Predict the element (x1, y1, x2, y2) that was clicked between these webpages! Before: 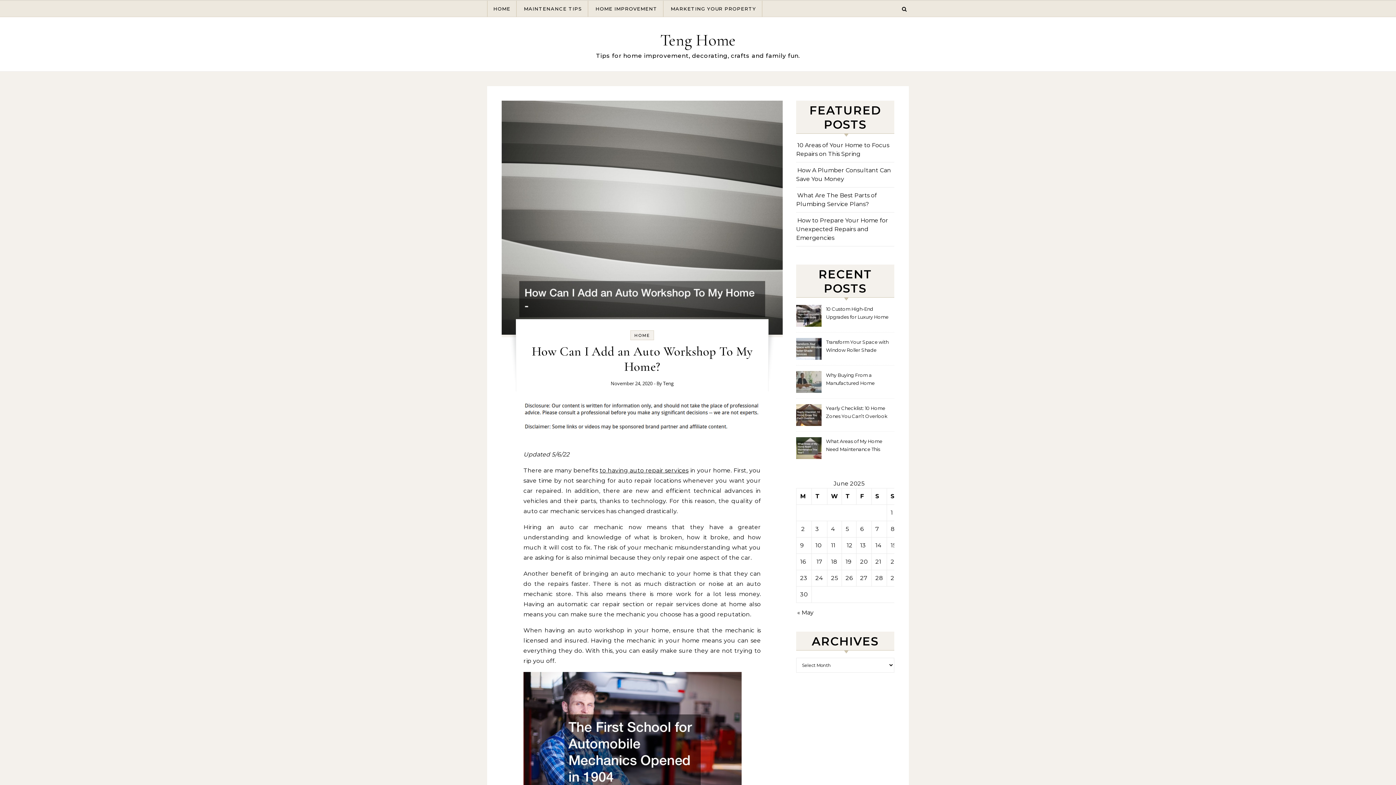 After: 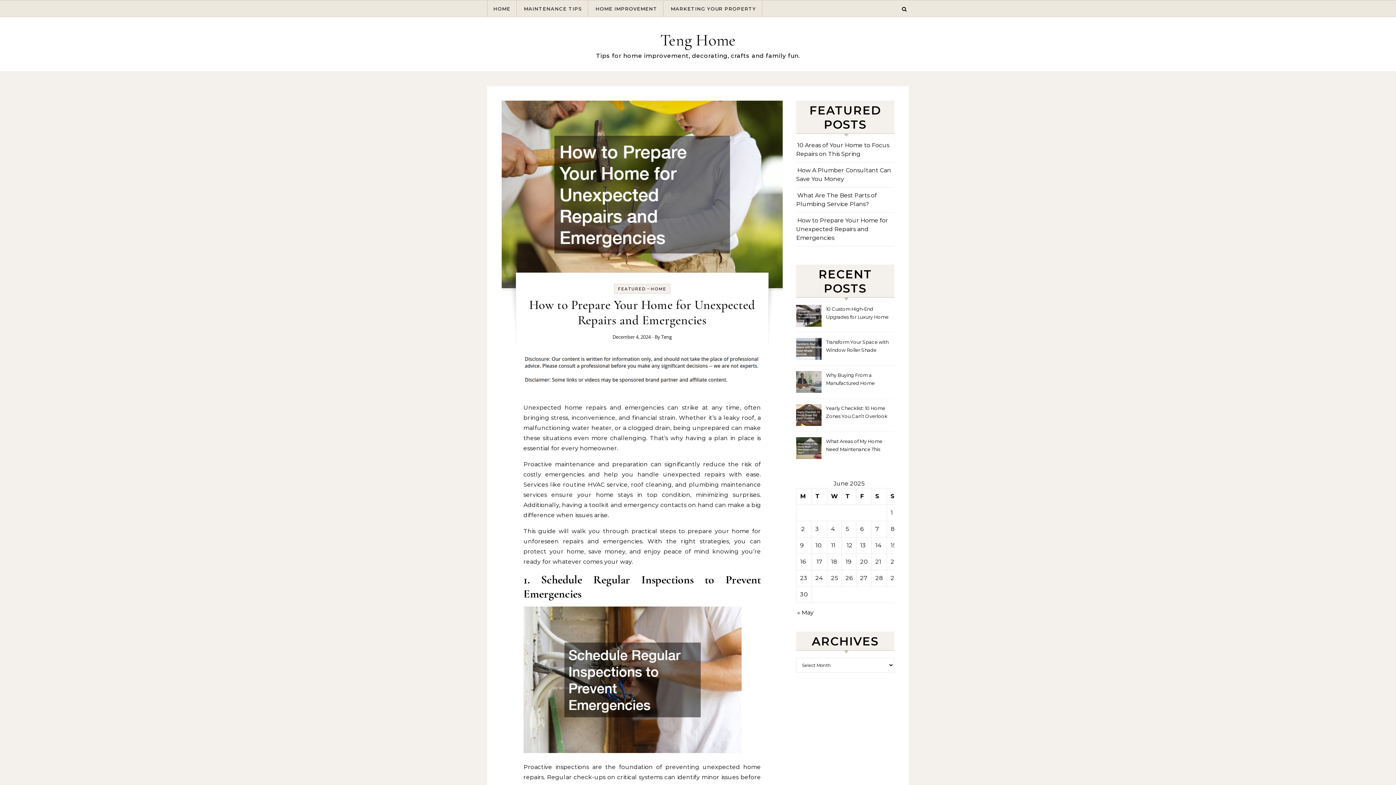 Action: bbox: (796, 217, 888, 241) label: How to Prepare Your Home for Unexpected Repairs and Emergencies